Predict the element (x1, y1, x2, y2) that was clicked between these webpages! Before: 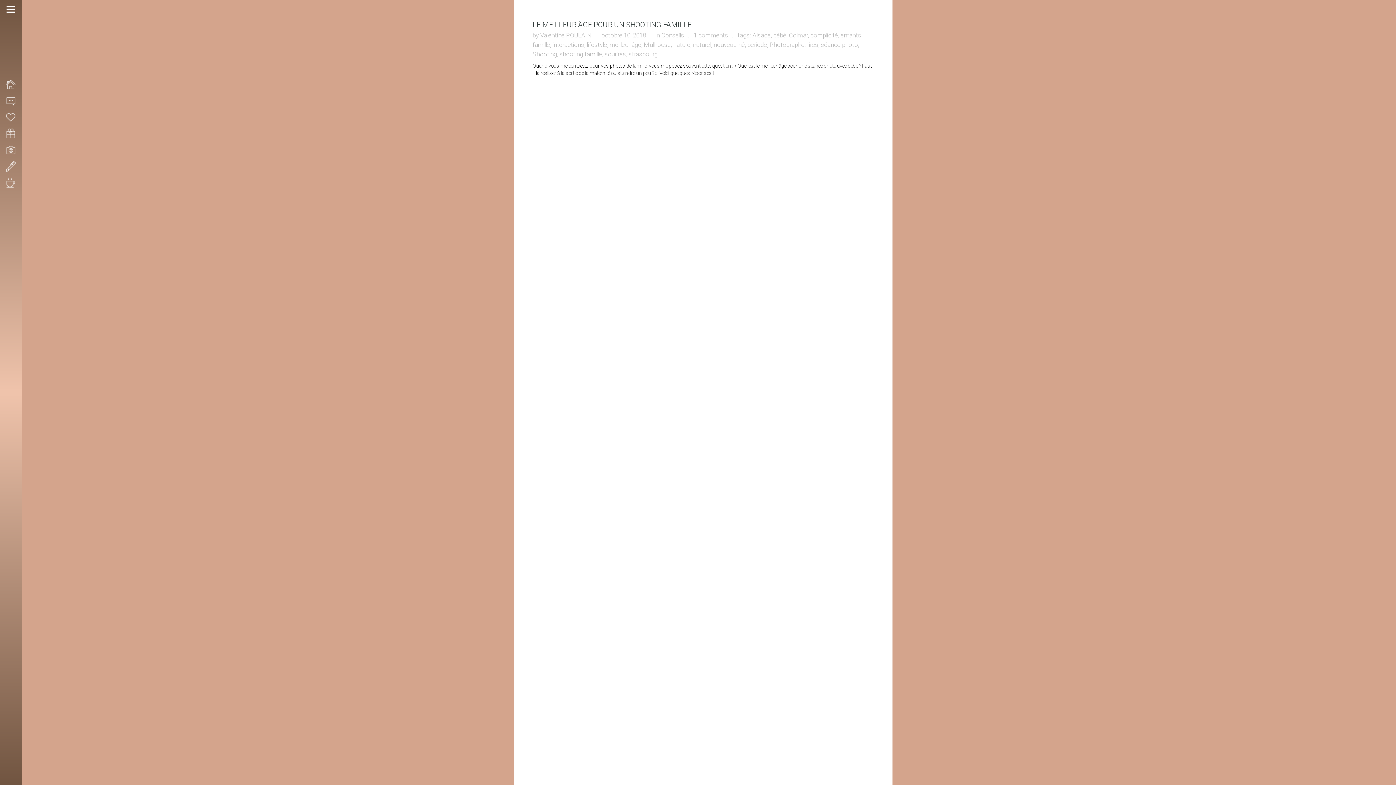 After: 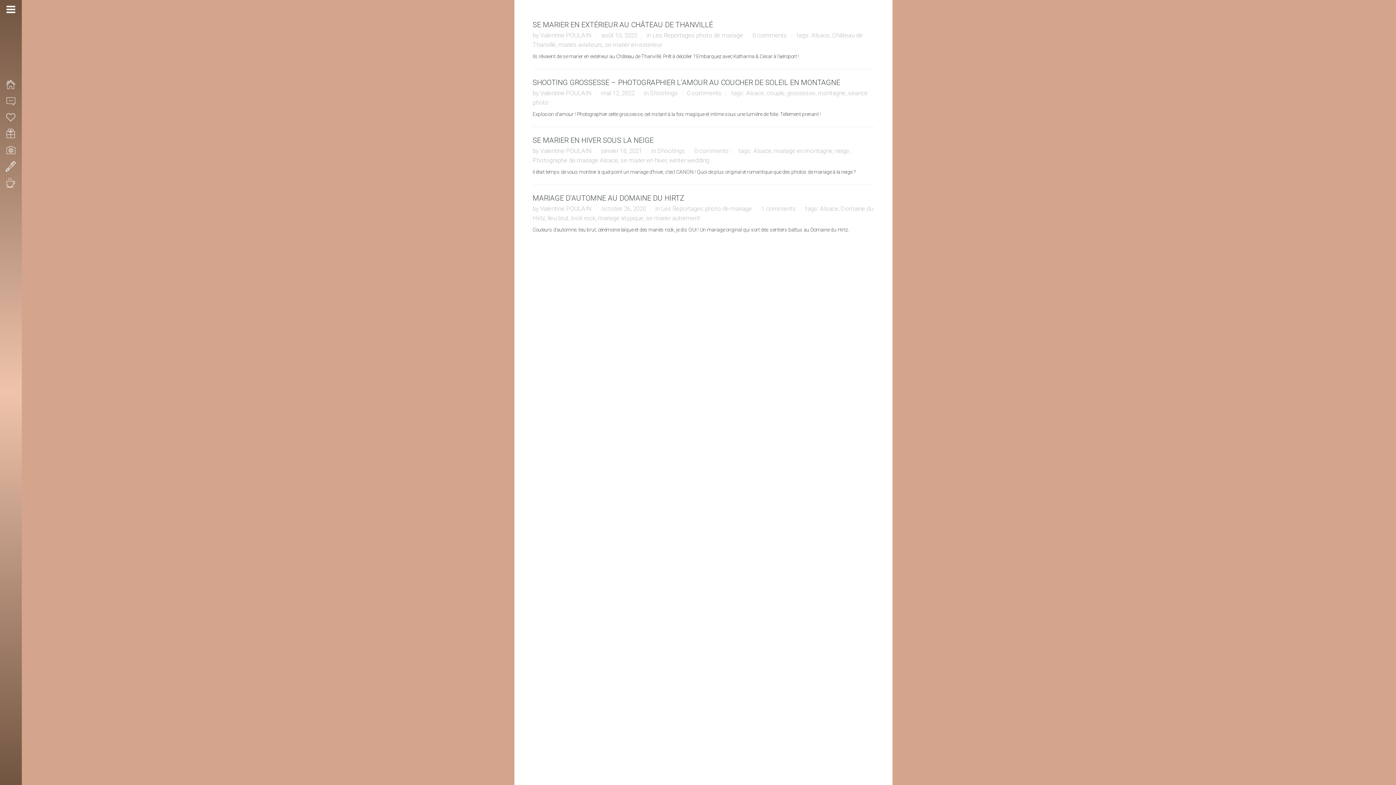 Action: bbox: (752, 31, 770, 38) label: Alsace